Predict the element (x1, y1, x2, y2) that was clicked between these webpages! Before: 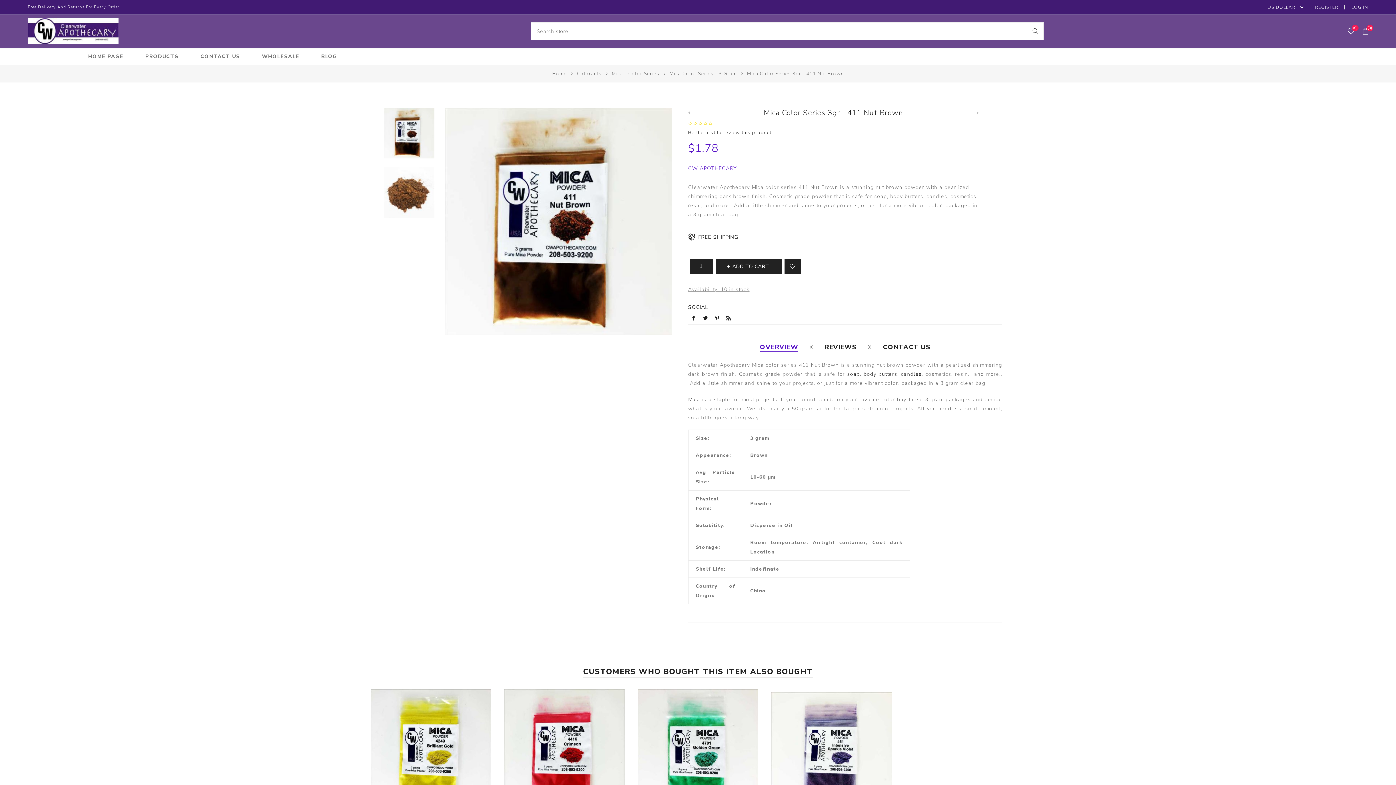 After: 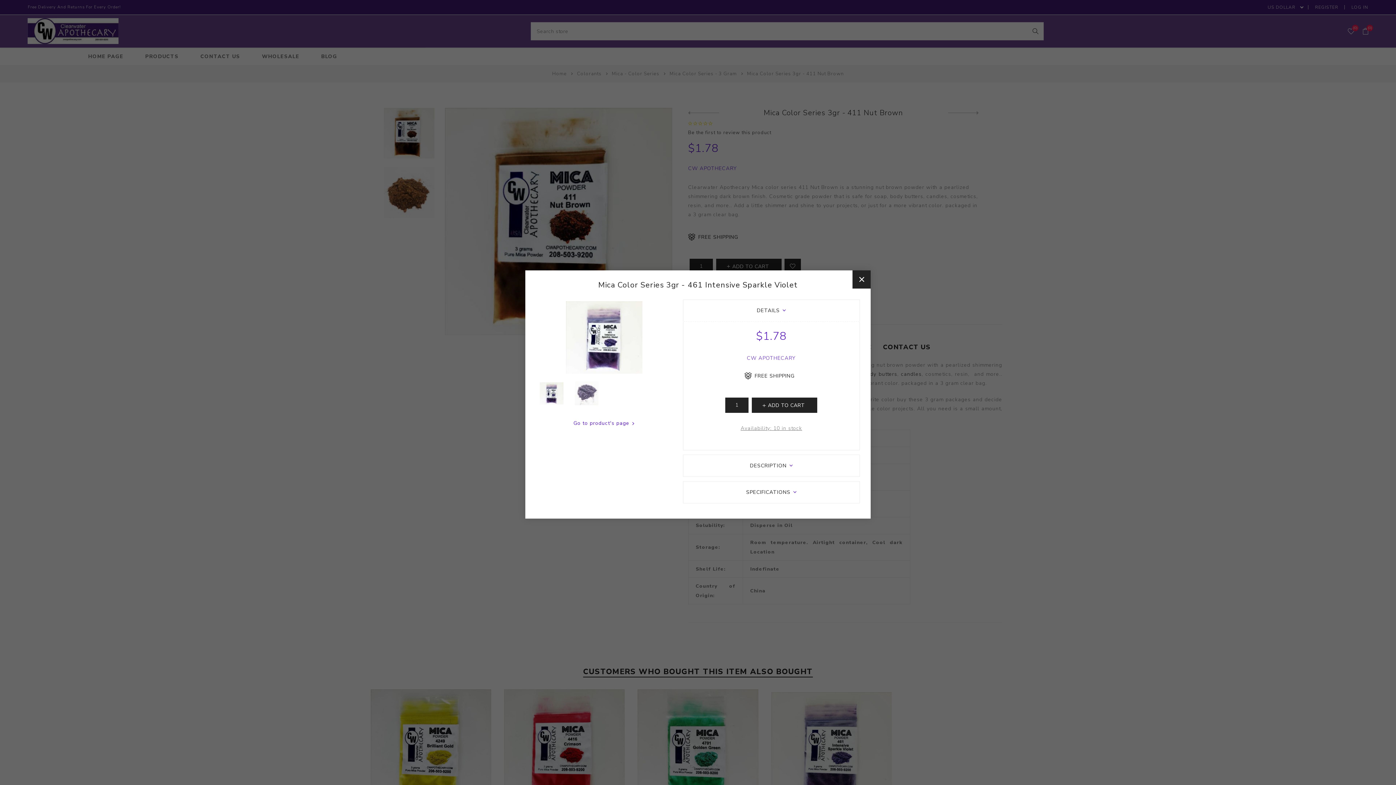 Action: bbox: (806, 744, 820, 758) label: Quick View